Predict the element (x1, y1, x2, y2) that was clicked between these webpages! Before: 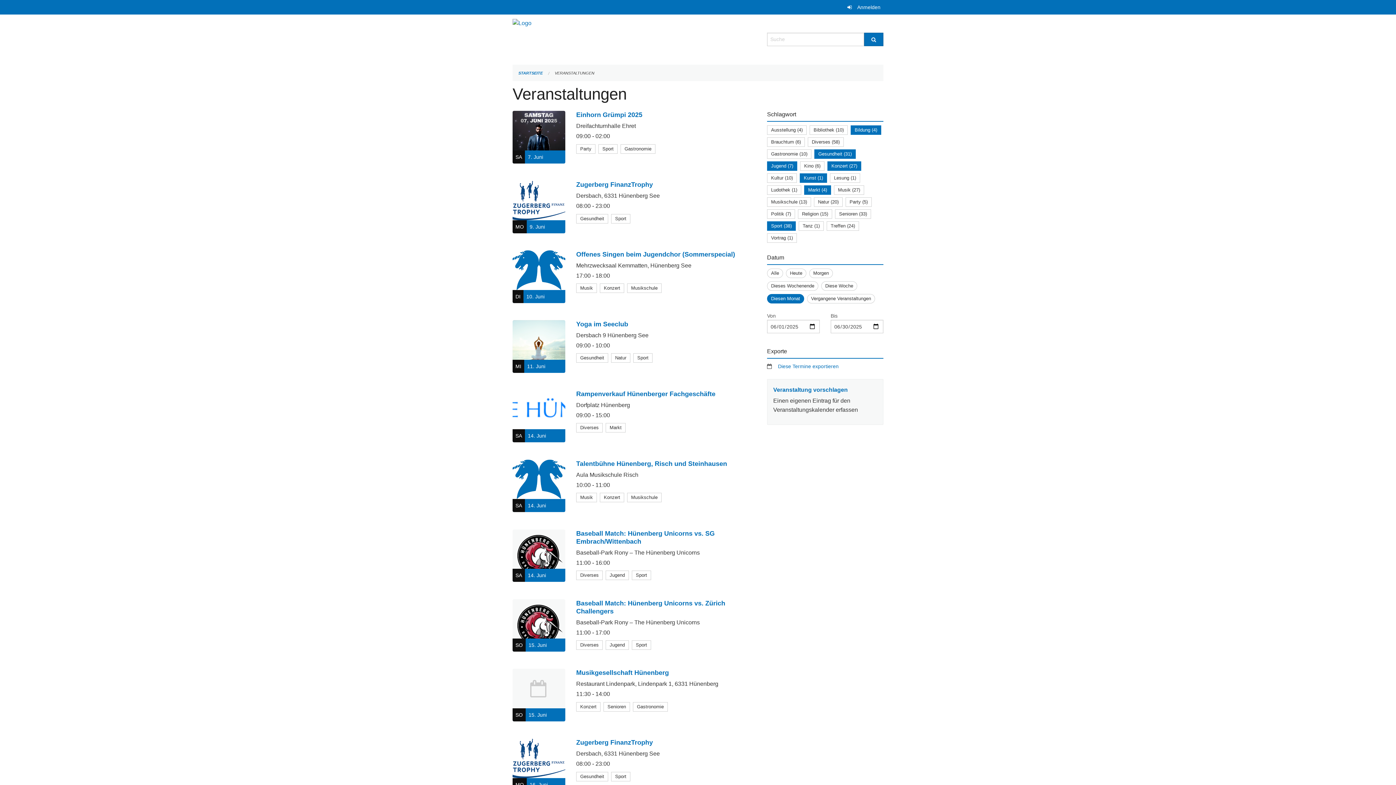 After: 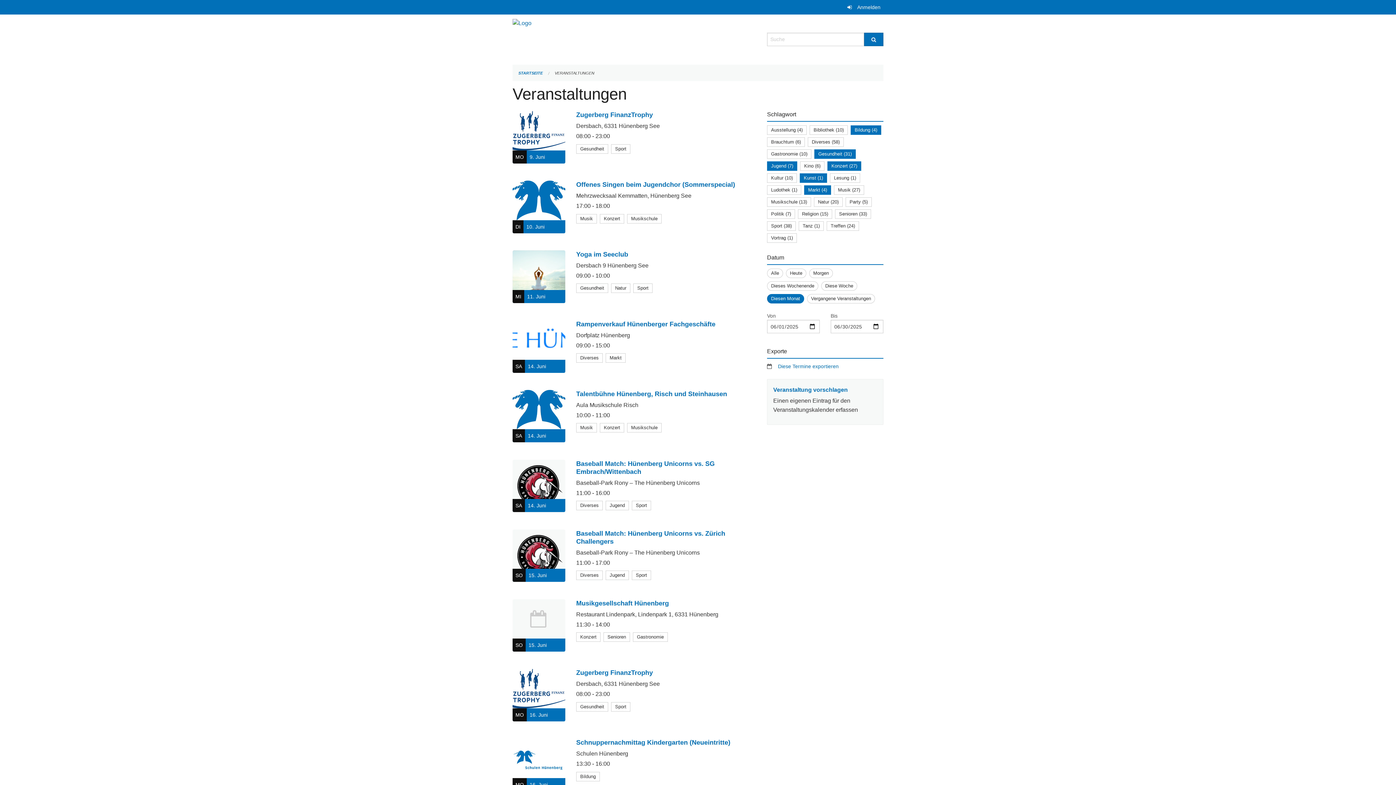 Action: bbox: (771, 223, 792, 228) label: Sport (38)